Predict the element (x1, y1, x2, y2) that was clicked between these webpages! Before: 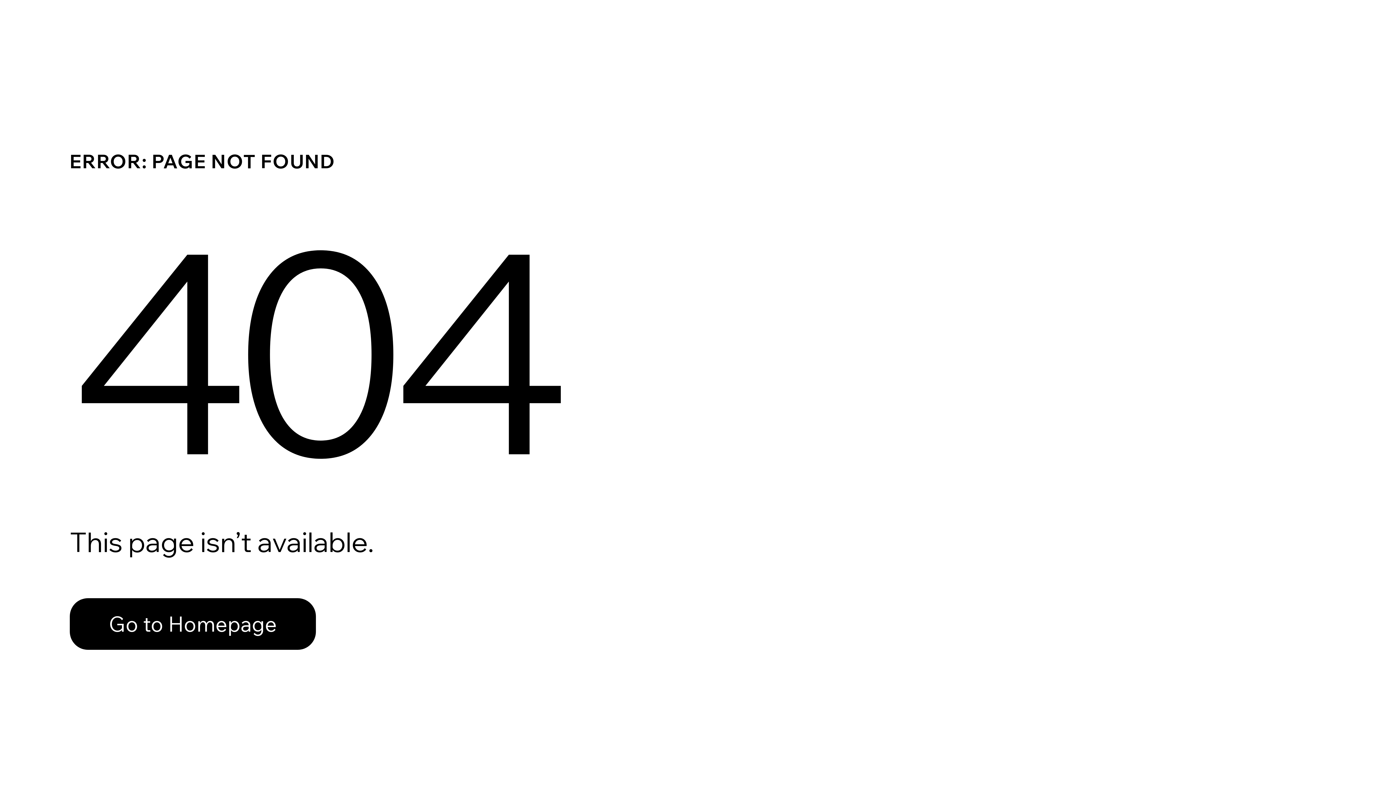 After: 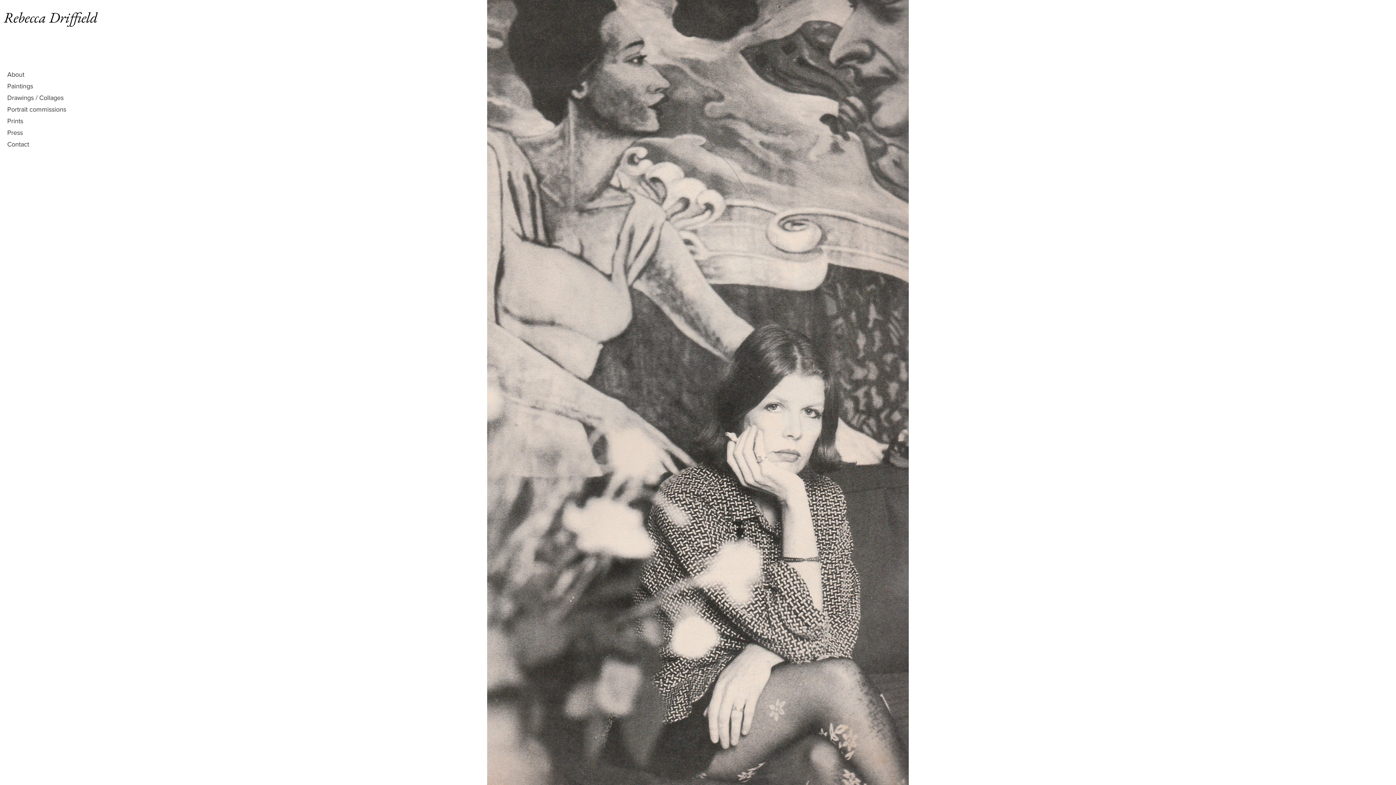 Action: label: Go to Homepage bbox: (69, 582, 768, 659)